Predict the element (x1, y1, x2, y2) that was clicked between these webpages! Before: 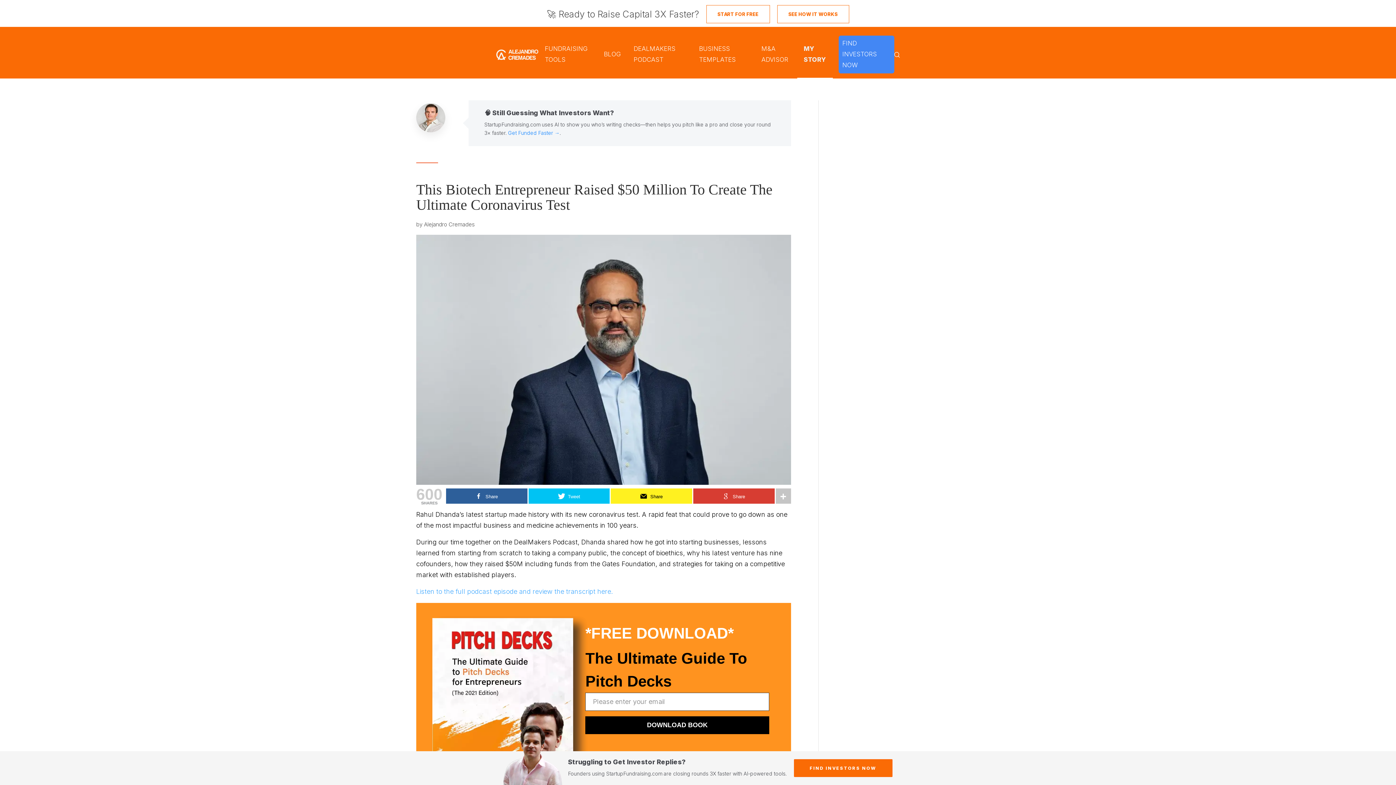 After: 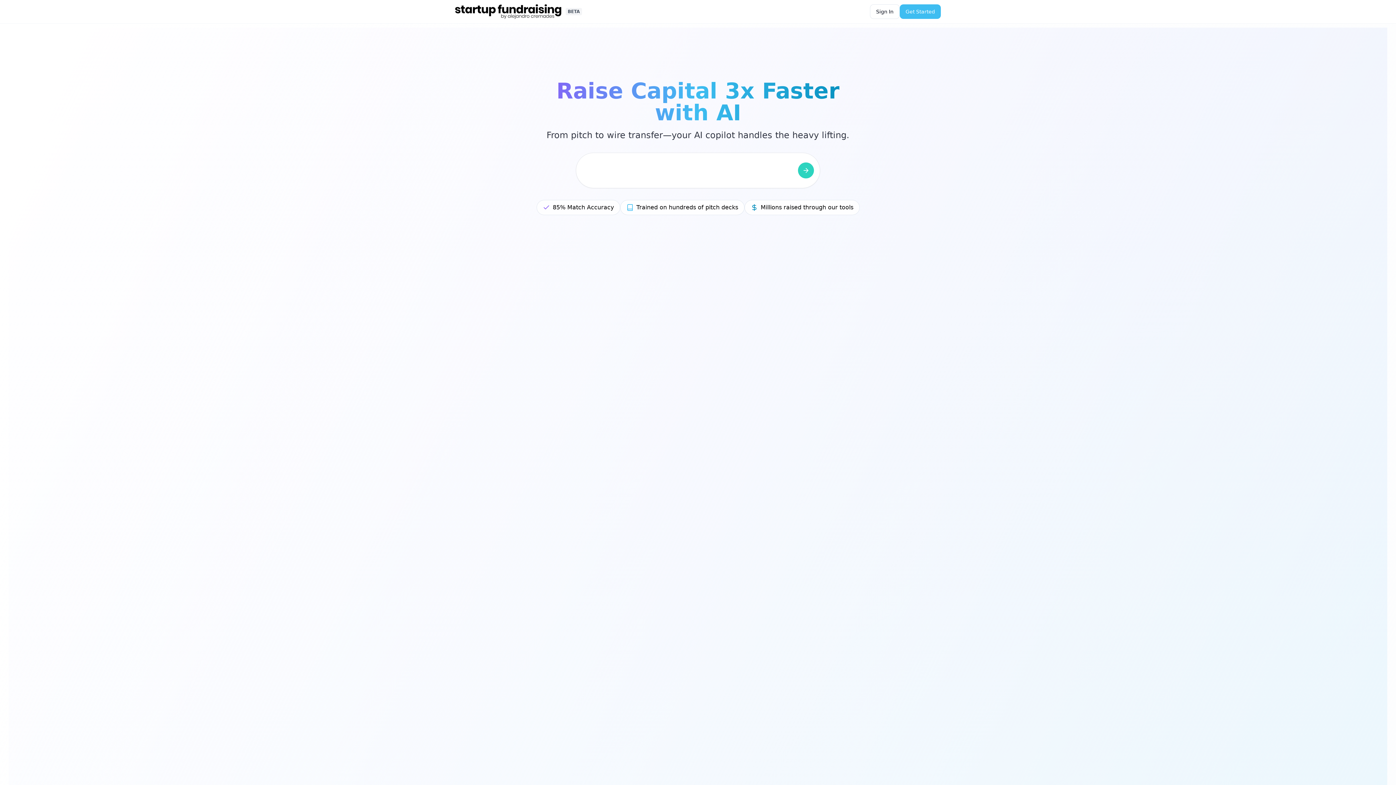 Action: label: FIND INVESTORS NOW bbox: (838, 35, 894, 73)